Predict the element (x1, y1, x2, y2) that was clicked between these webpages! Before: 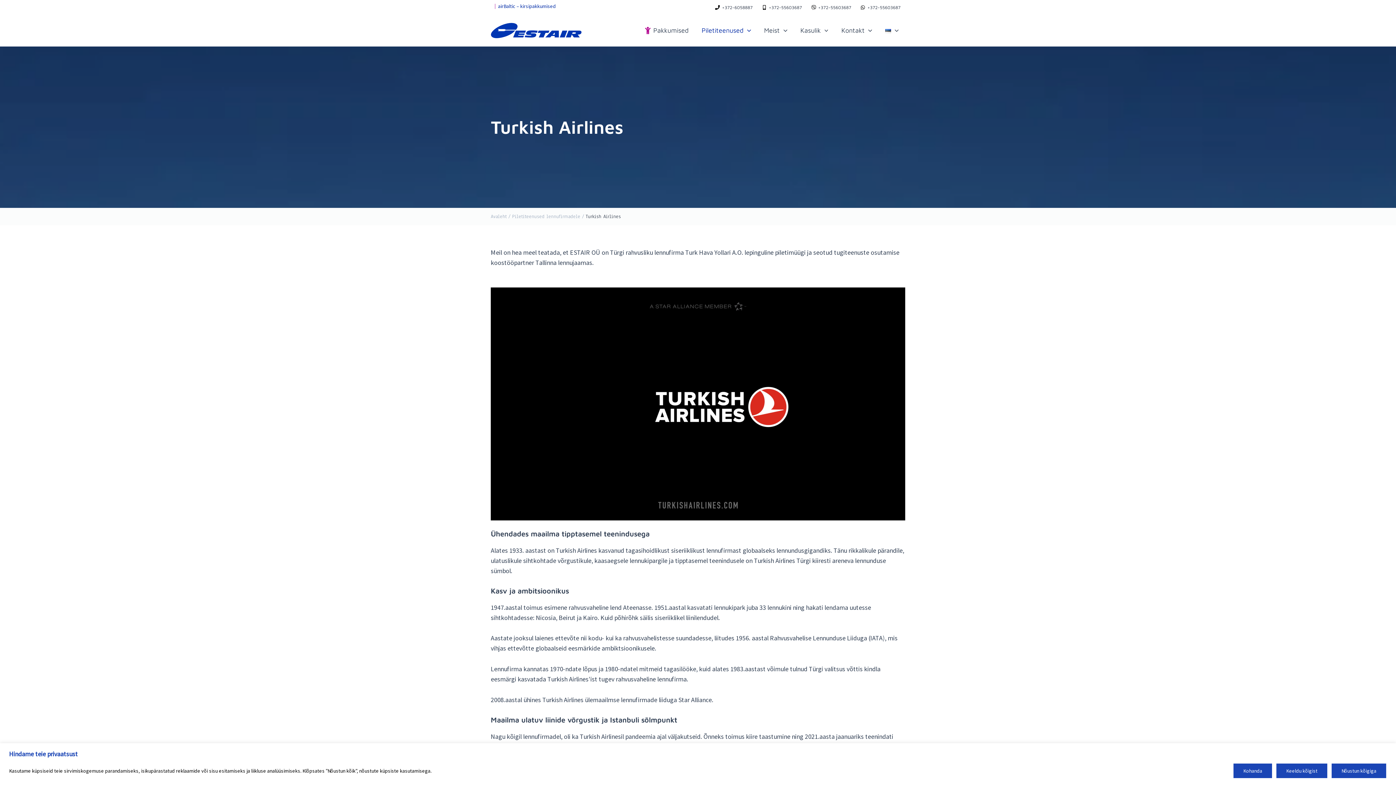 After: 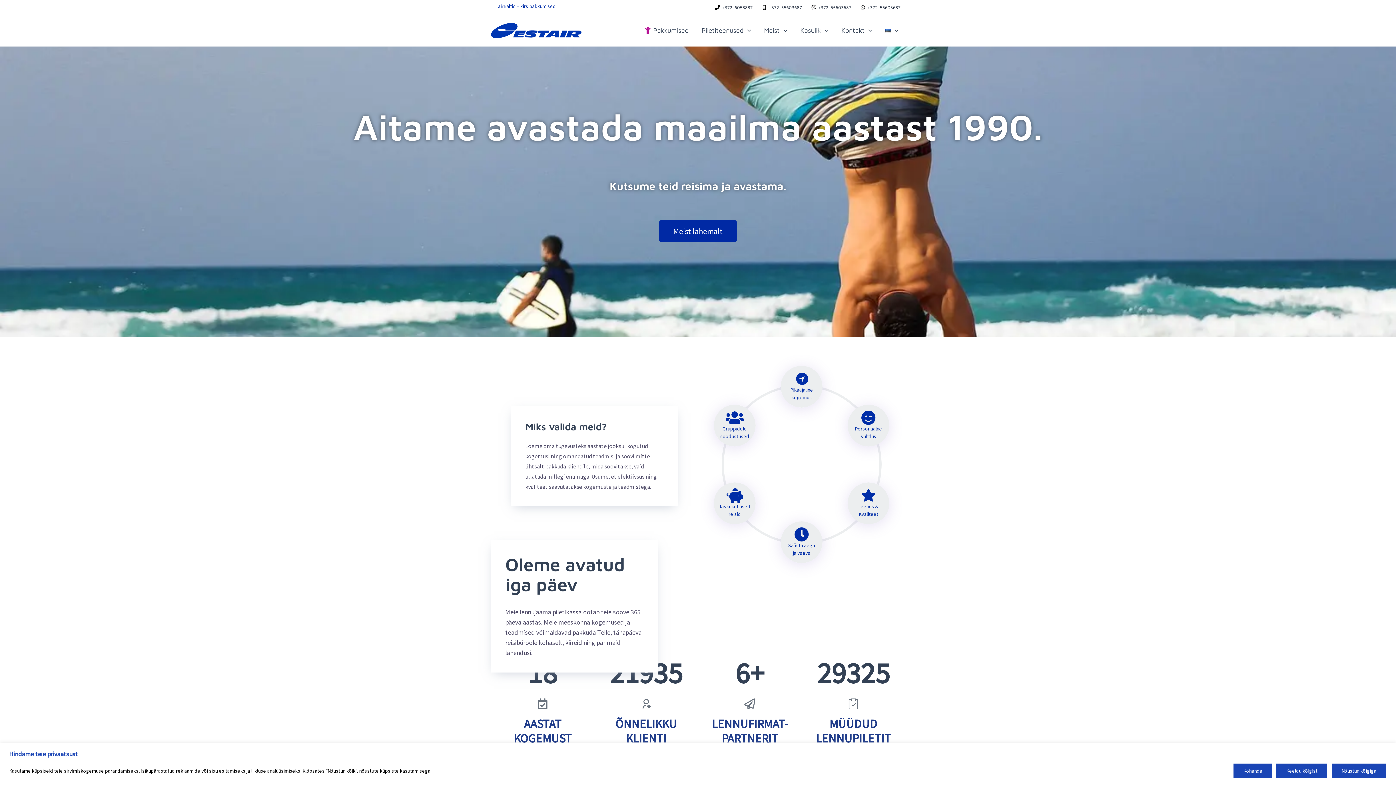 Action: label: Avaleht bbox: (490, 213, 506, 219)